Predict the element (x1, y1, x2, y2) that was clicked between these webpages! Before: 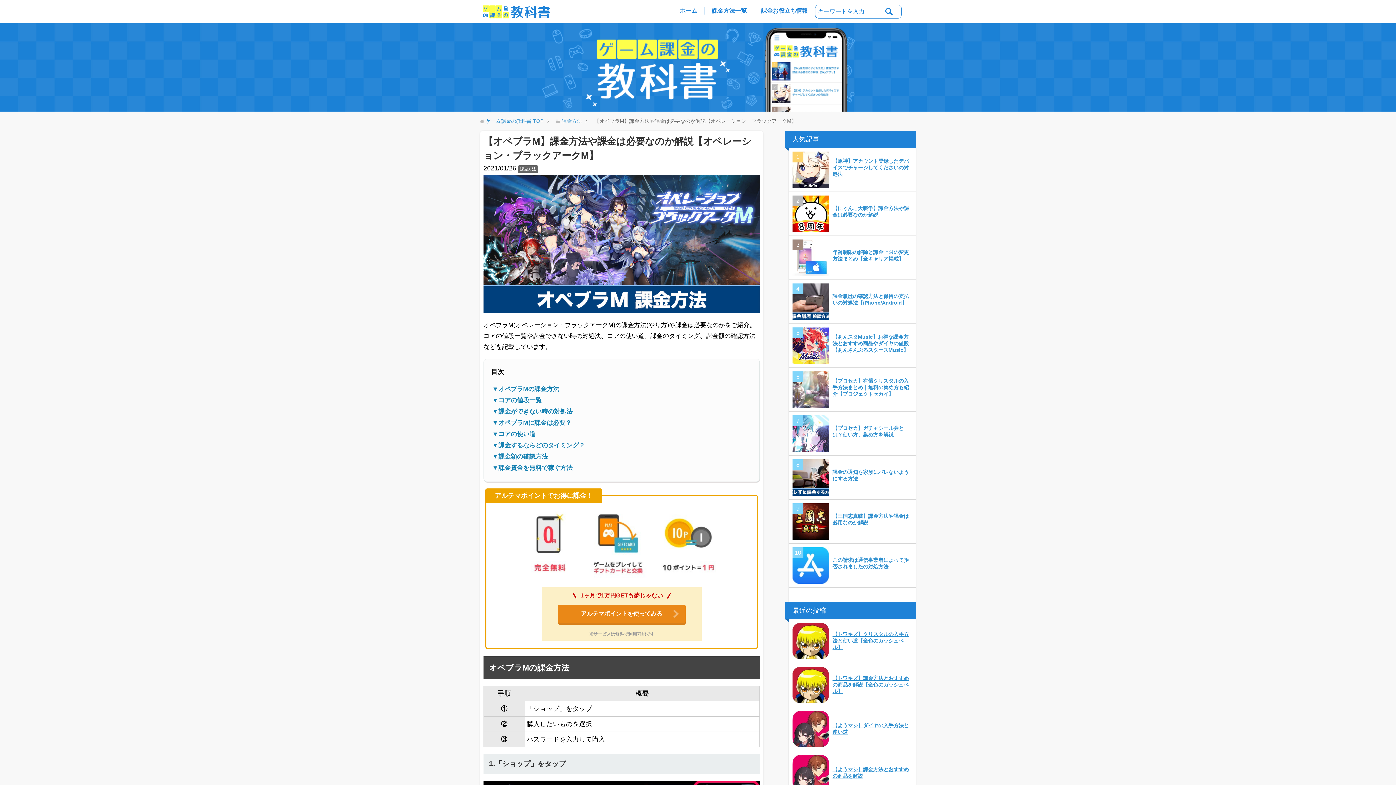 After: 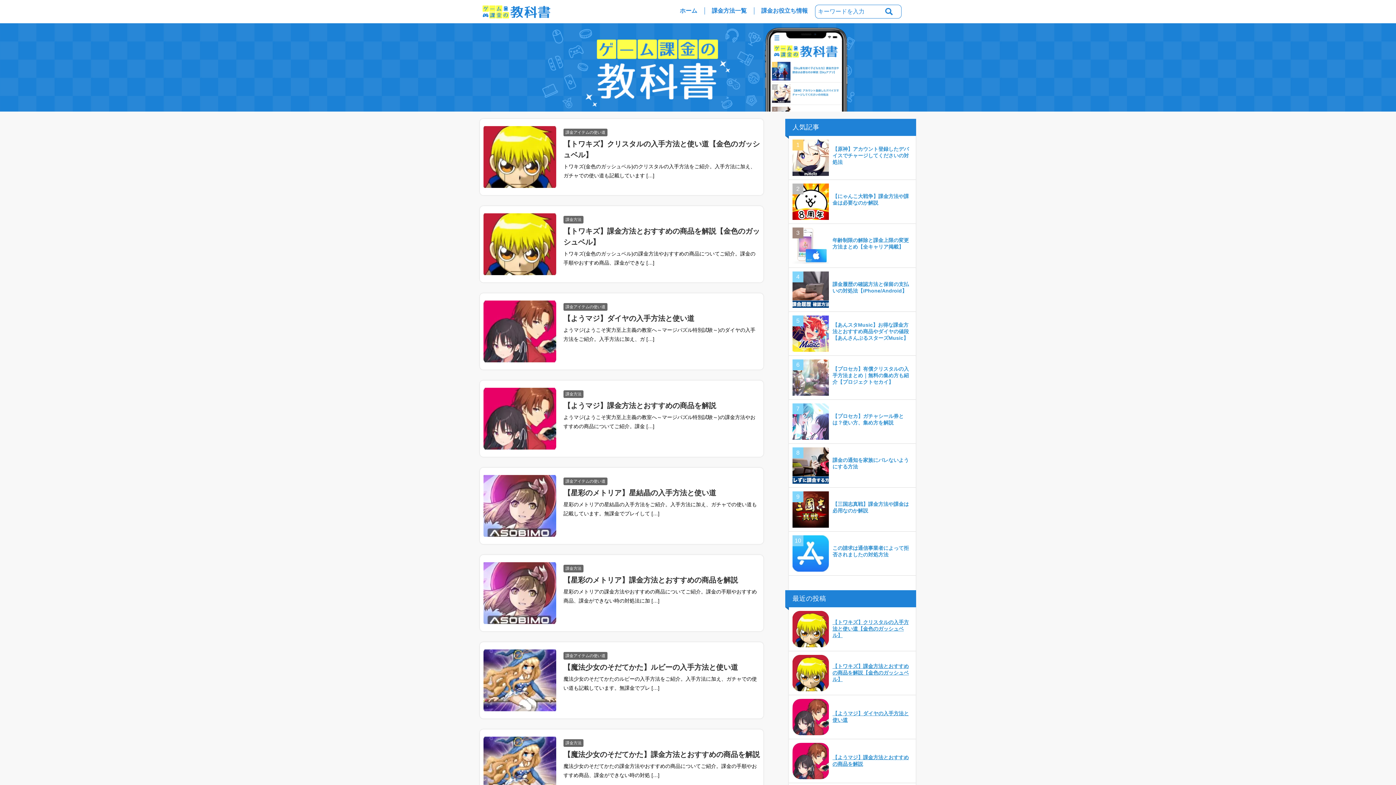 Action: label: ゲーム課金の教科書 TOP bbox: (485, 118, 543, 124)